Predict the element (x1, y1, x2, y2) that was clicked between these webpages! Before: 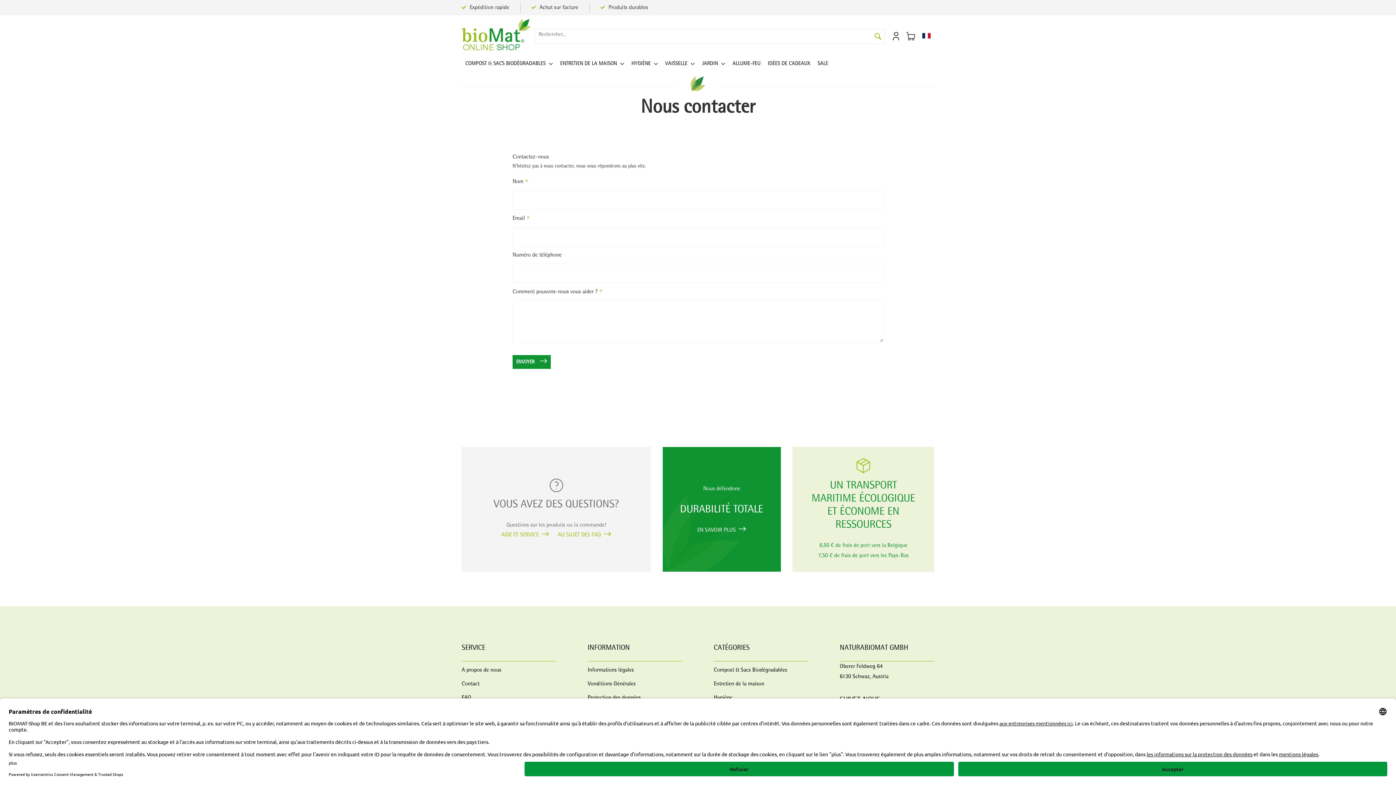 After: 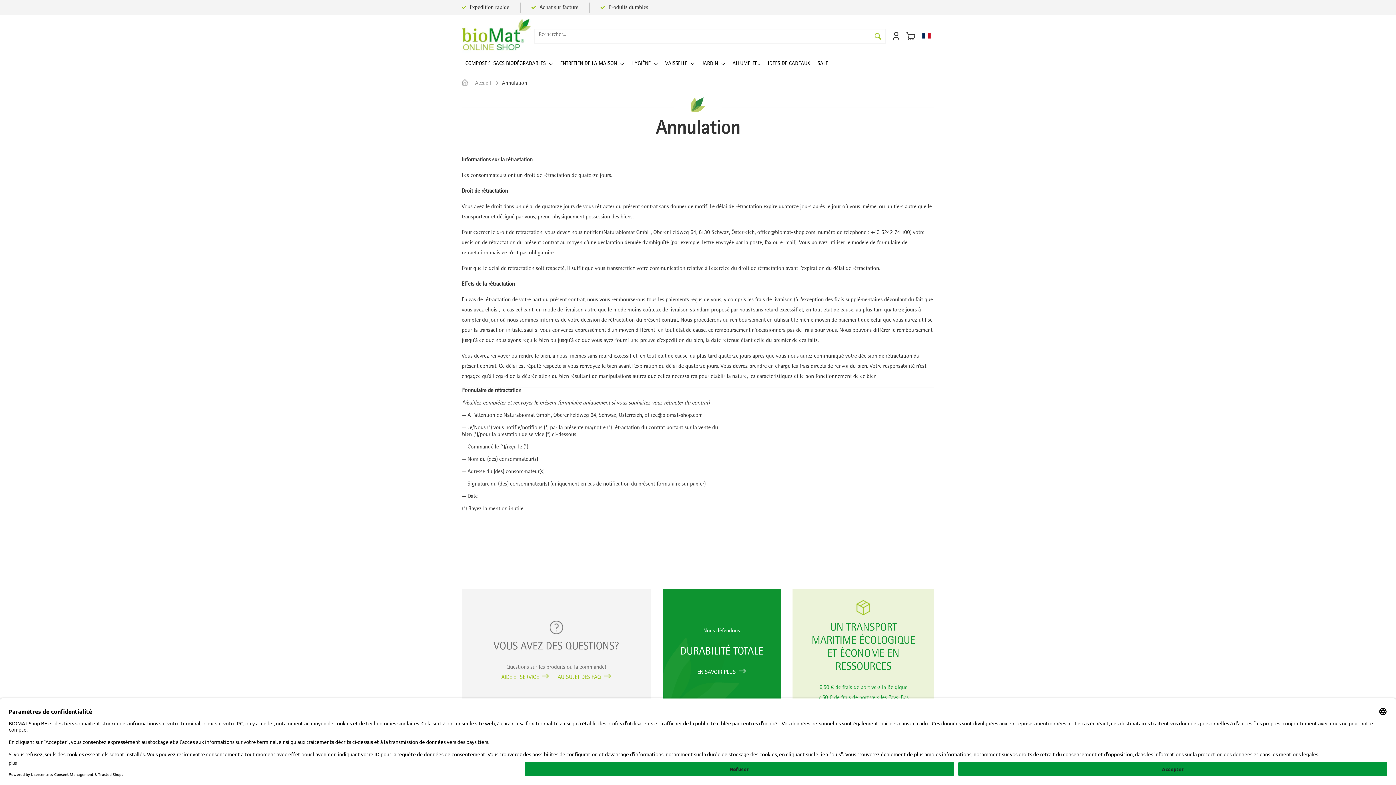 Action: label: Annulation bbox: (587, 703, 682, 715)